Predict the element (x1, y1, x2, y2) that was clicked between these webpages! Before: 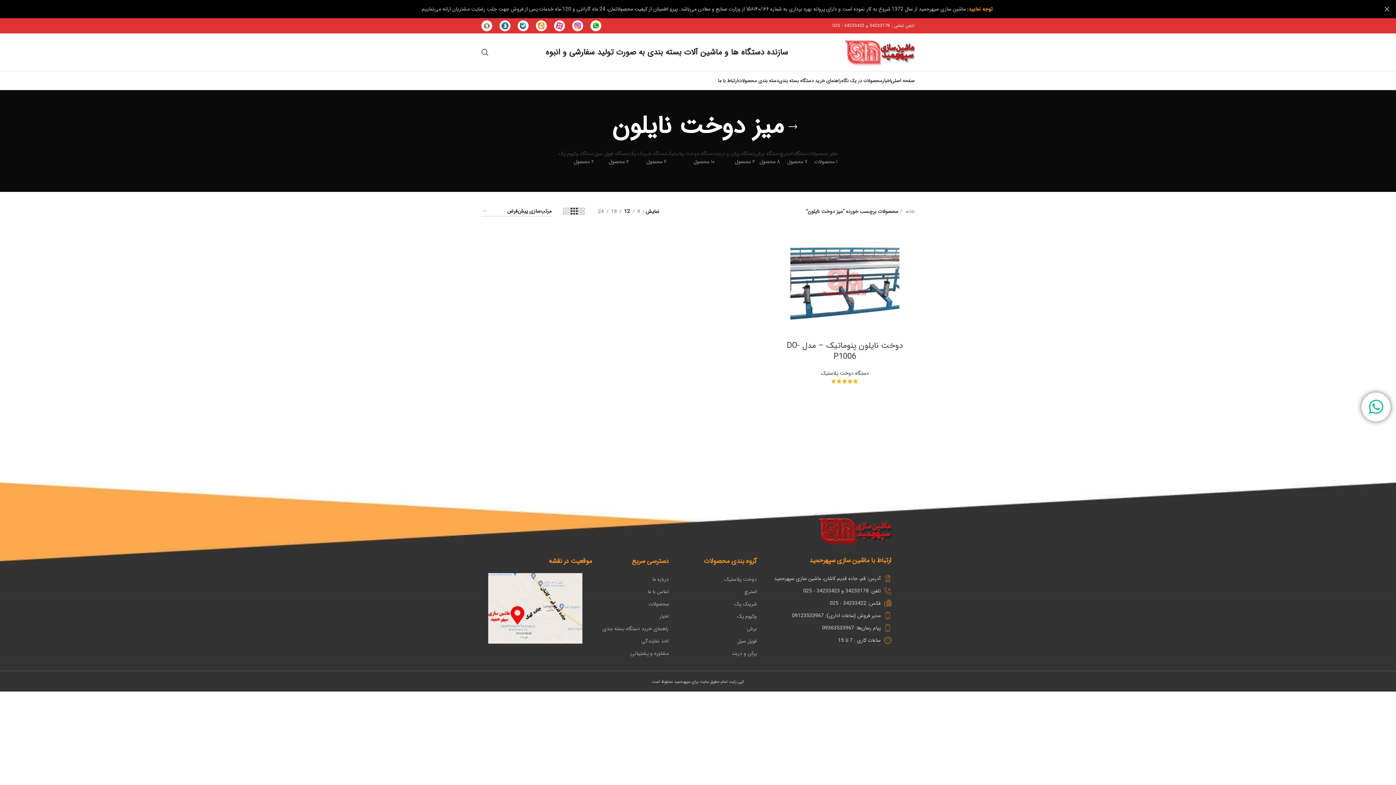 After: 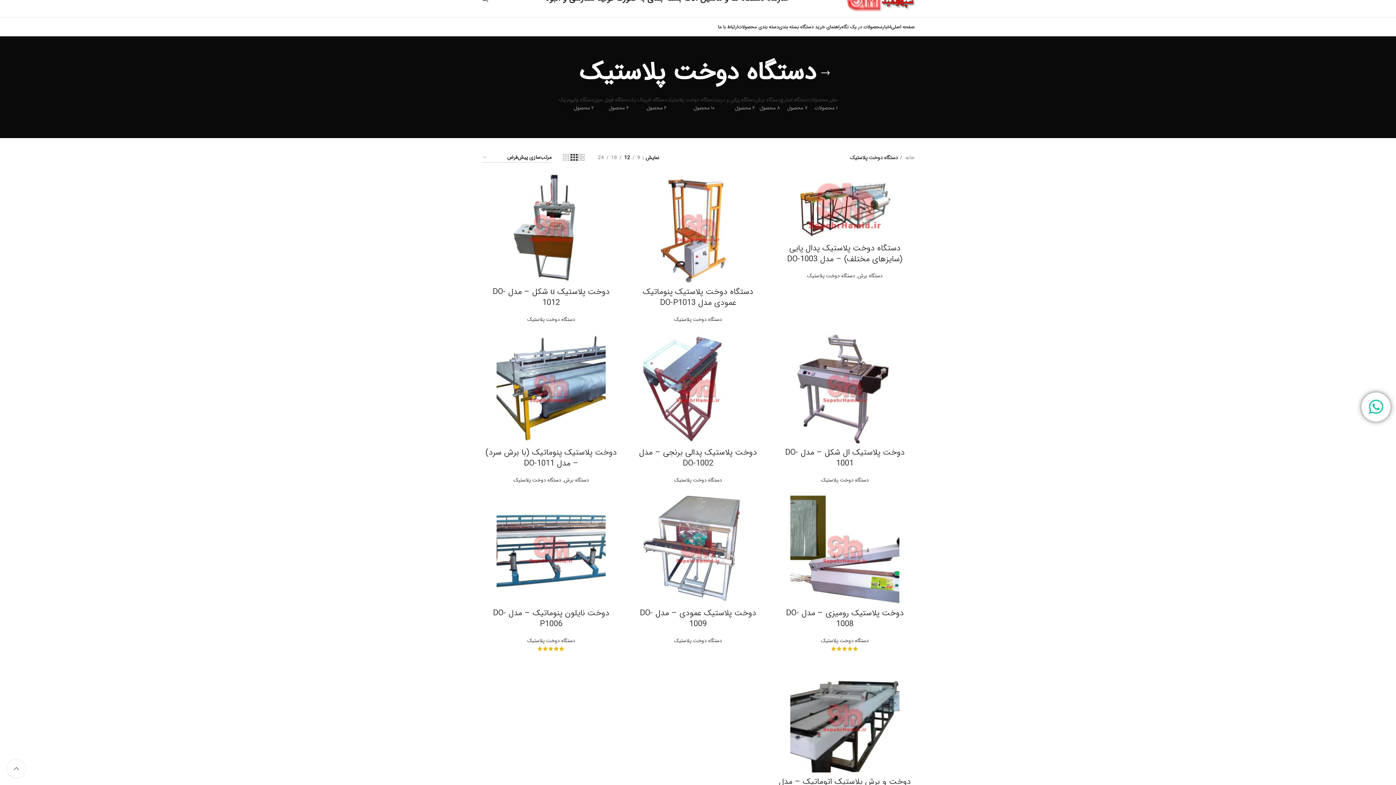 Action: label: دستگاه دوخت پلاستیک
۱۰ محصول bbox: (666, 145, 714, 170)